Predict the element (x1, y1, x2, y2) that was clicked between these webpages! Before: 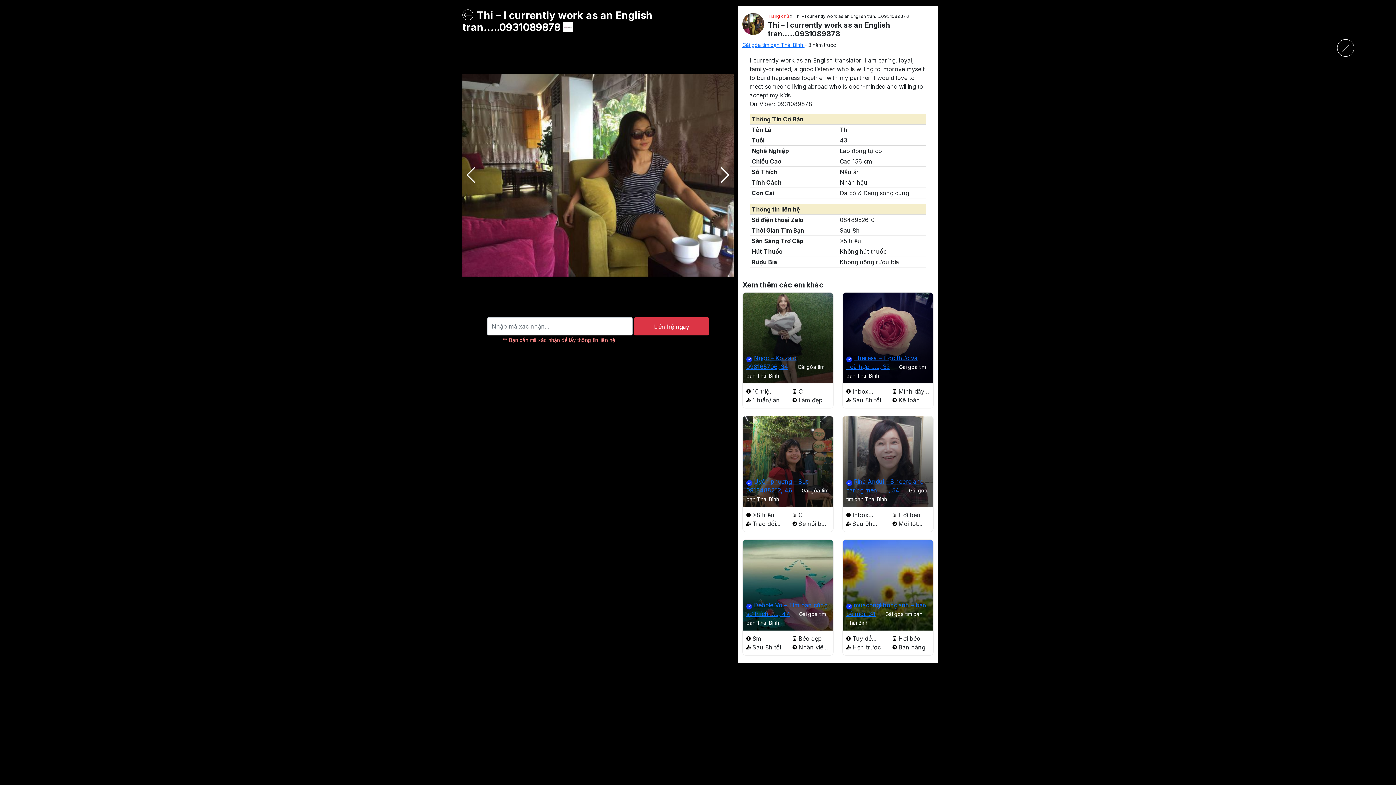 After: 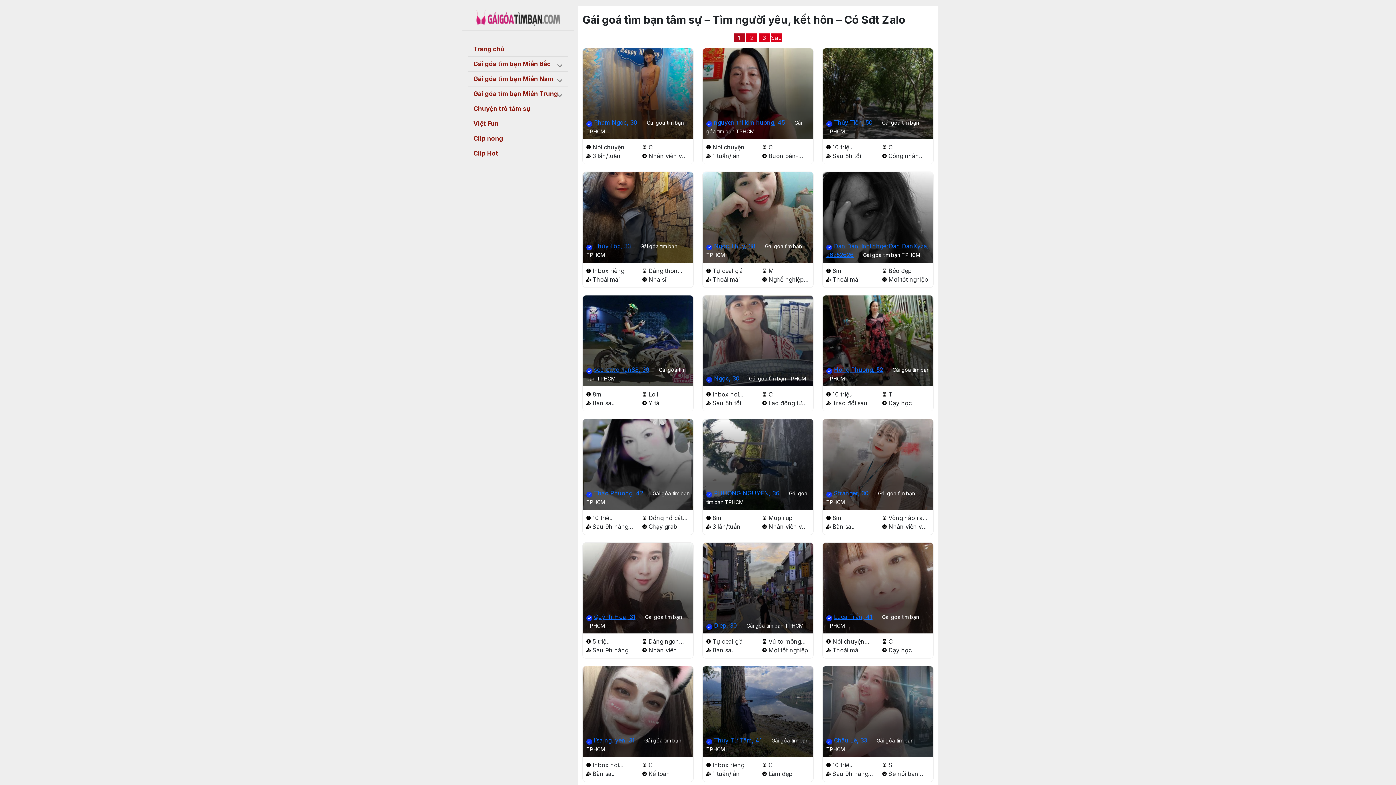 Action: bbox: (1341, 44, 1350, 51)